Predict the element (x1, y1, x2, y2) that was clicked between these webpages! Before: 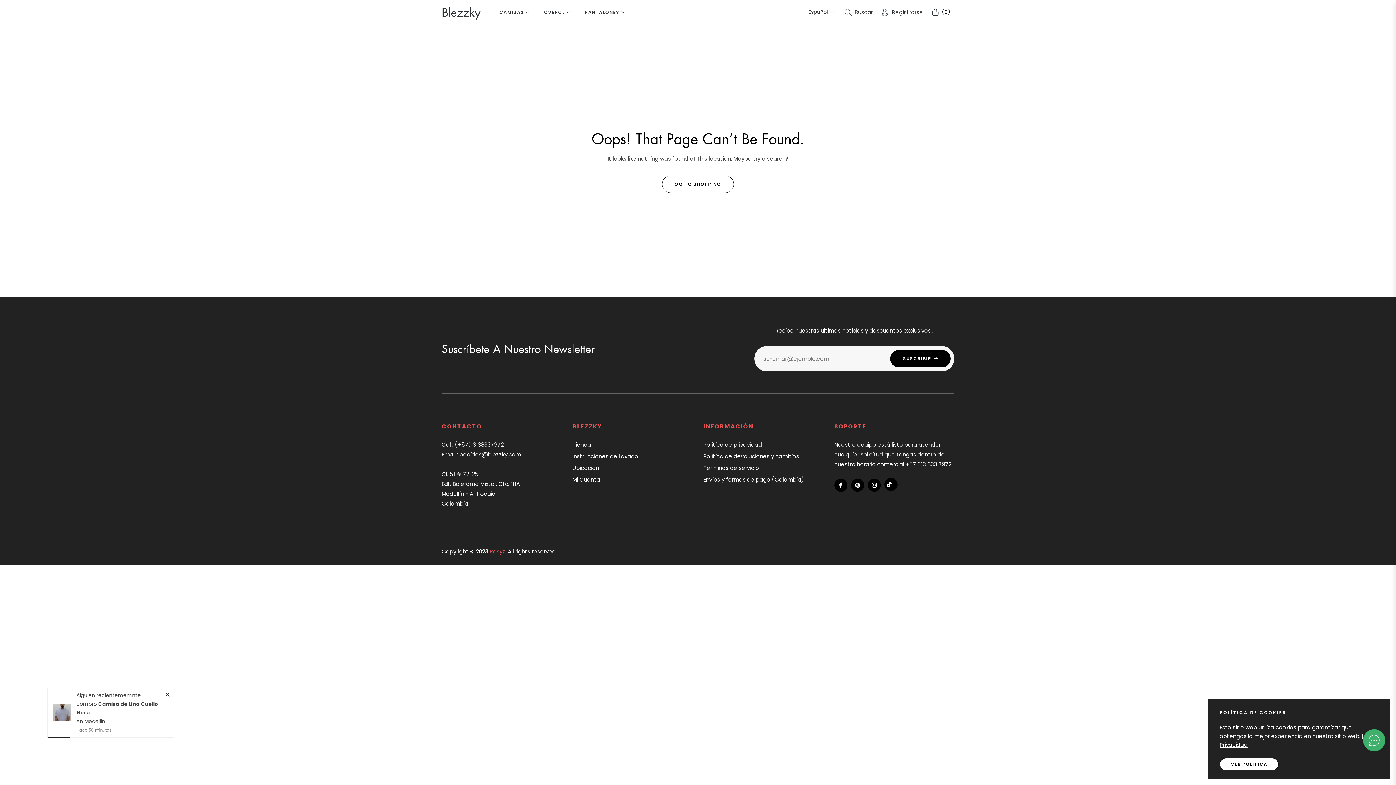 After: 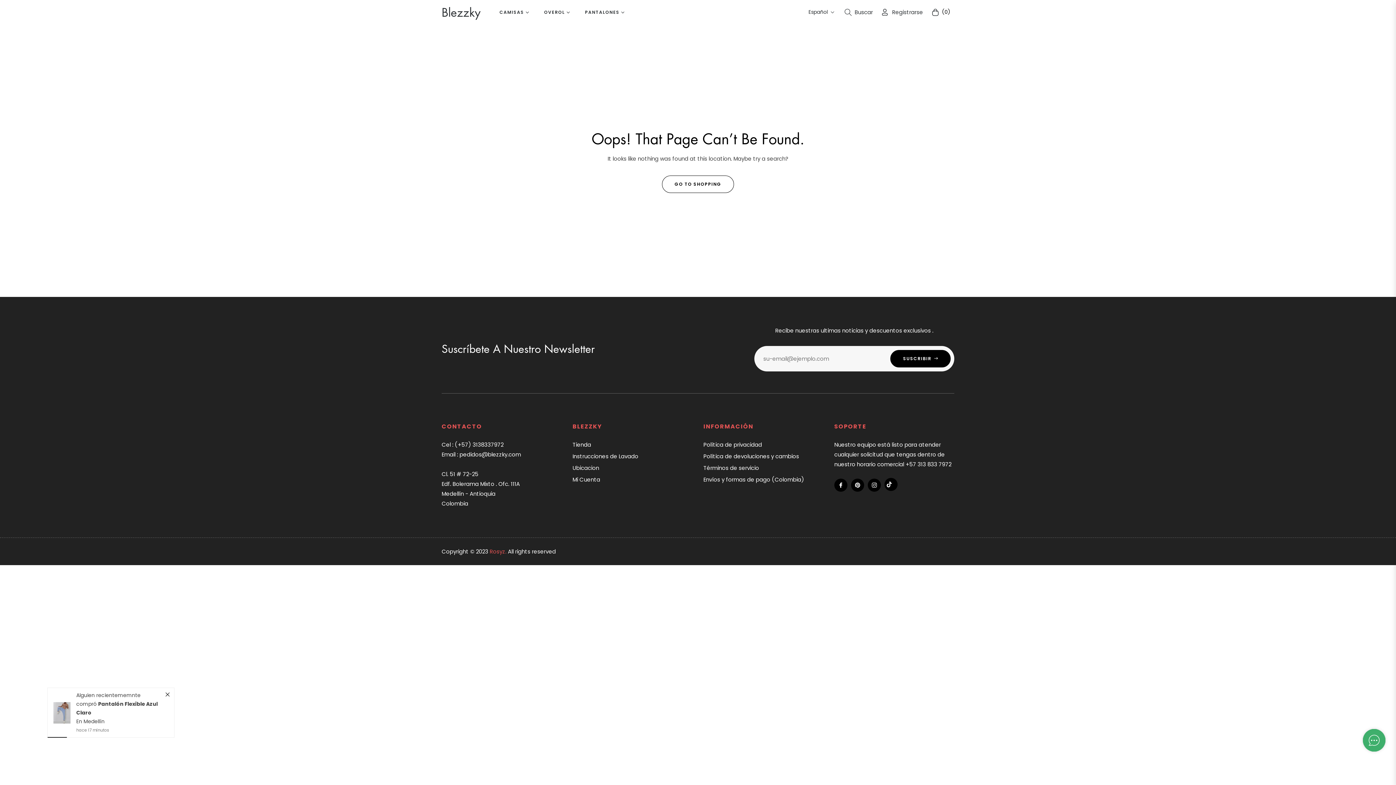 Action: label: VER POLITICA bbox: (1220, 758, 1279, 770)